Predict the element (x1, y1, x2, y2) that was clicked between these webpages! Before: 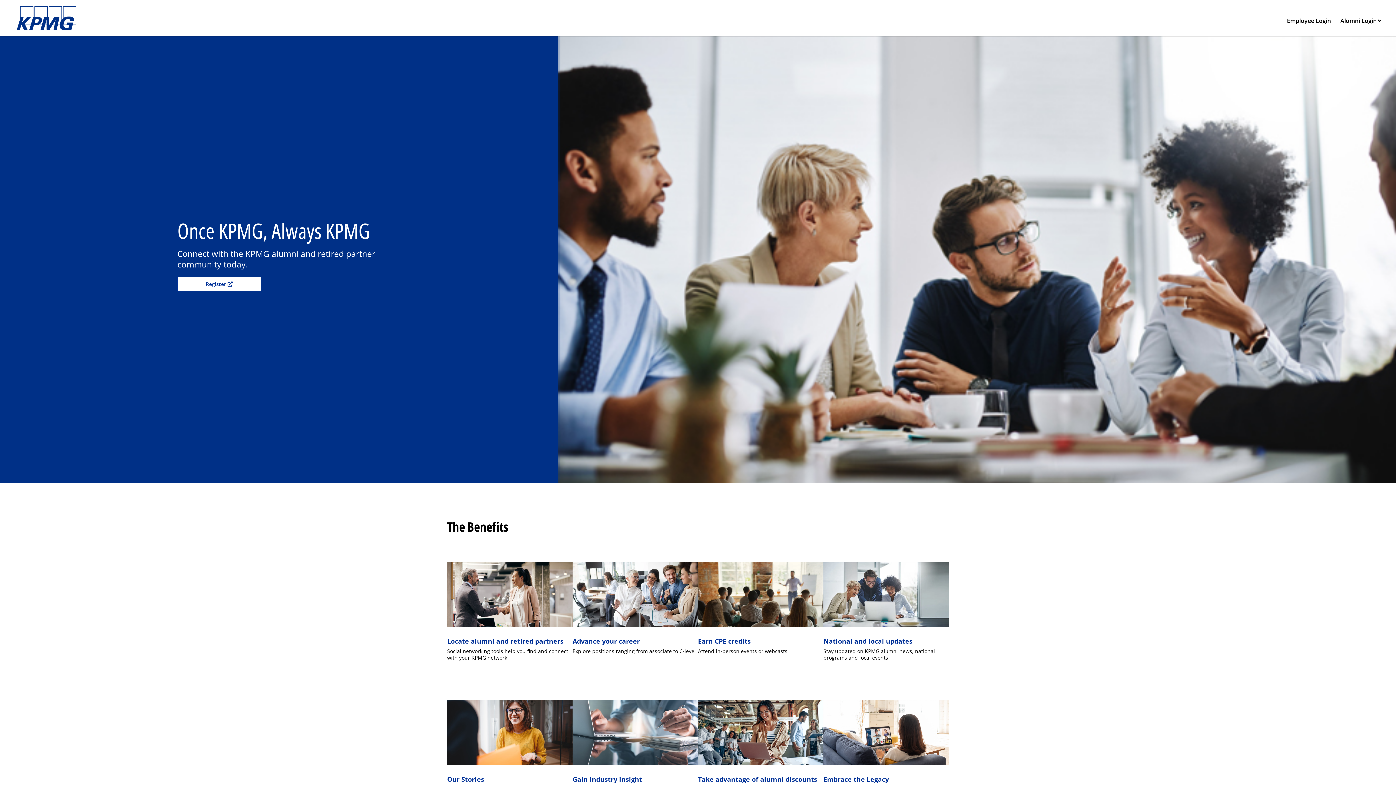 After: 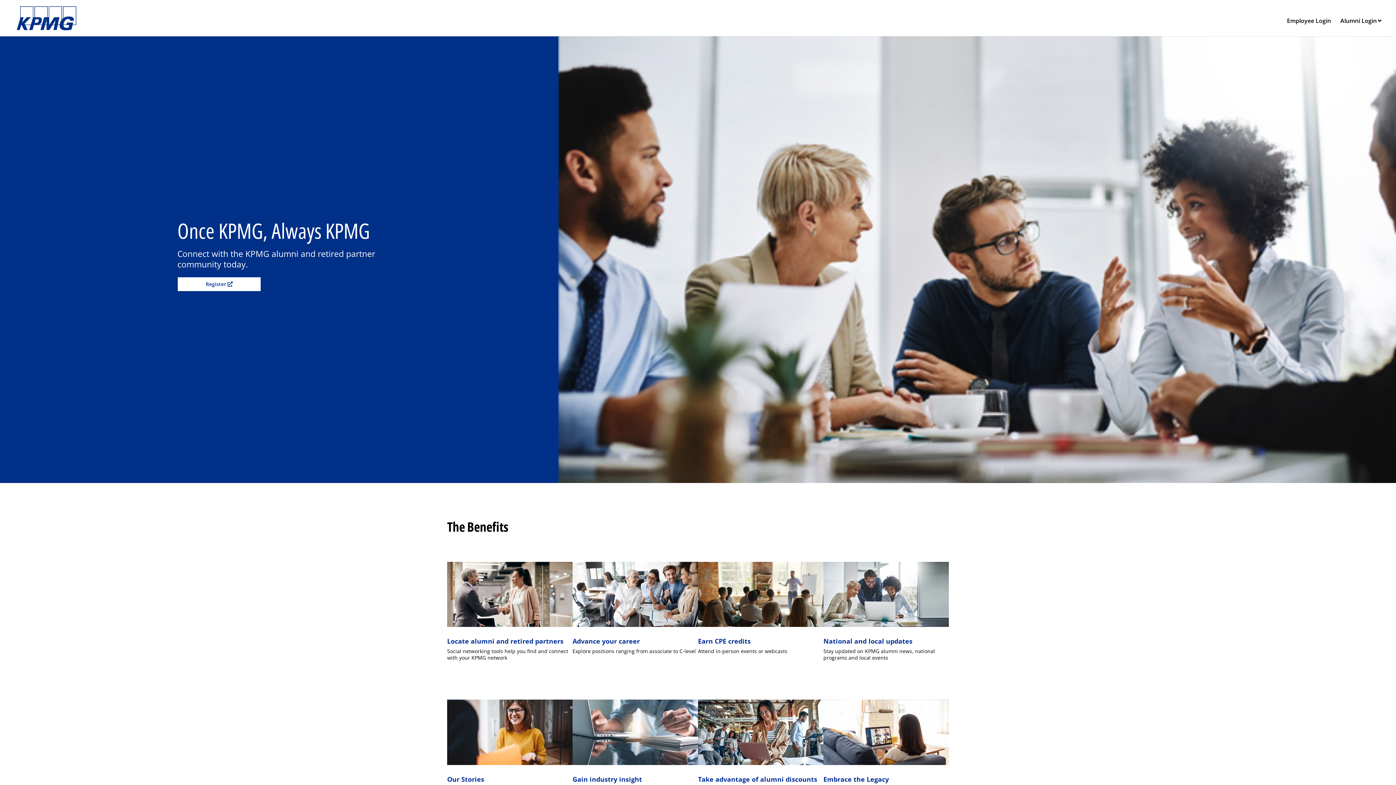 Action: bbox: (16, 14, 77, 21)